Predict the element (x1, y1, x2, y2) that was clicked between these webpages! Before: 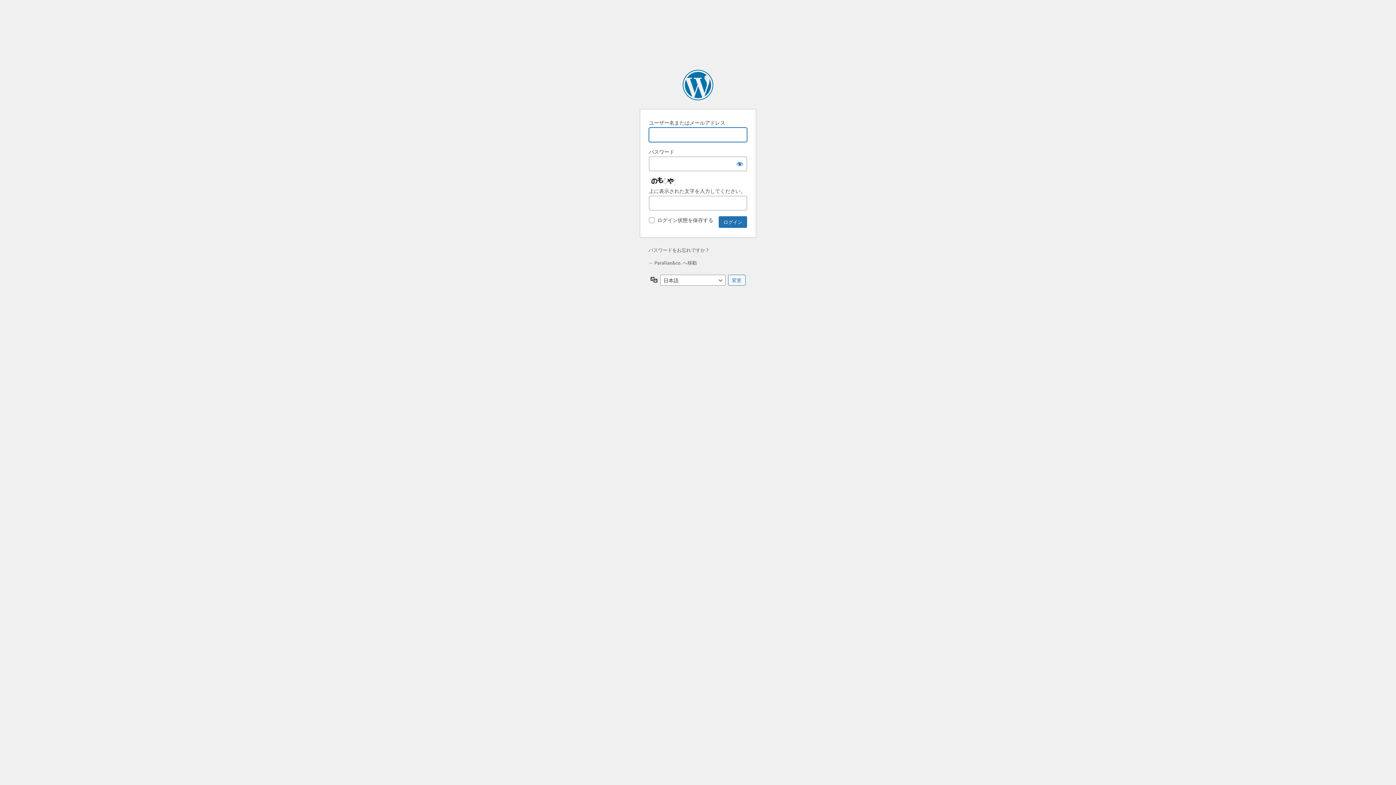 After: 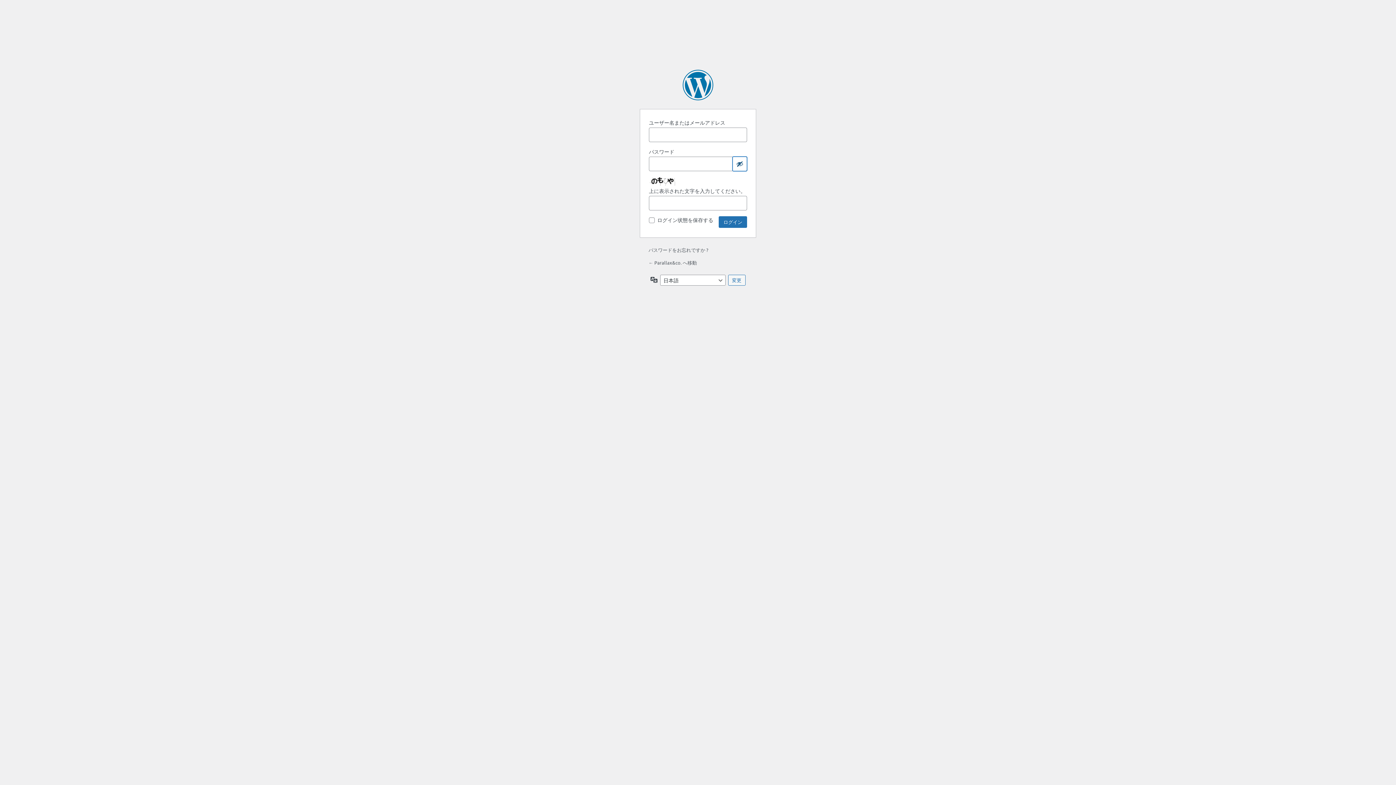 Action: bbox: (732, 156, 747, 171) label: パスワードを表示